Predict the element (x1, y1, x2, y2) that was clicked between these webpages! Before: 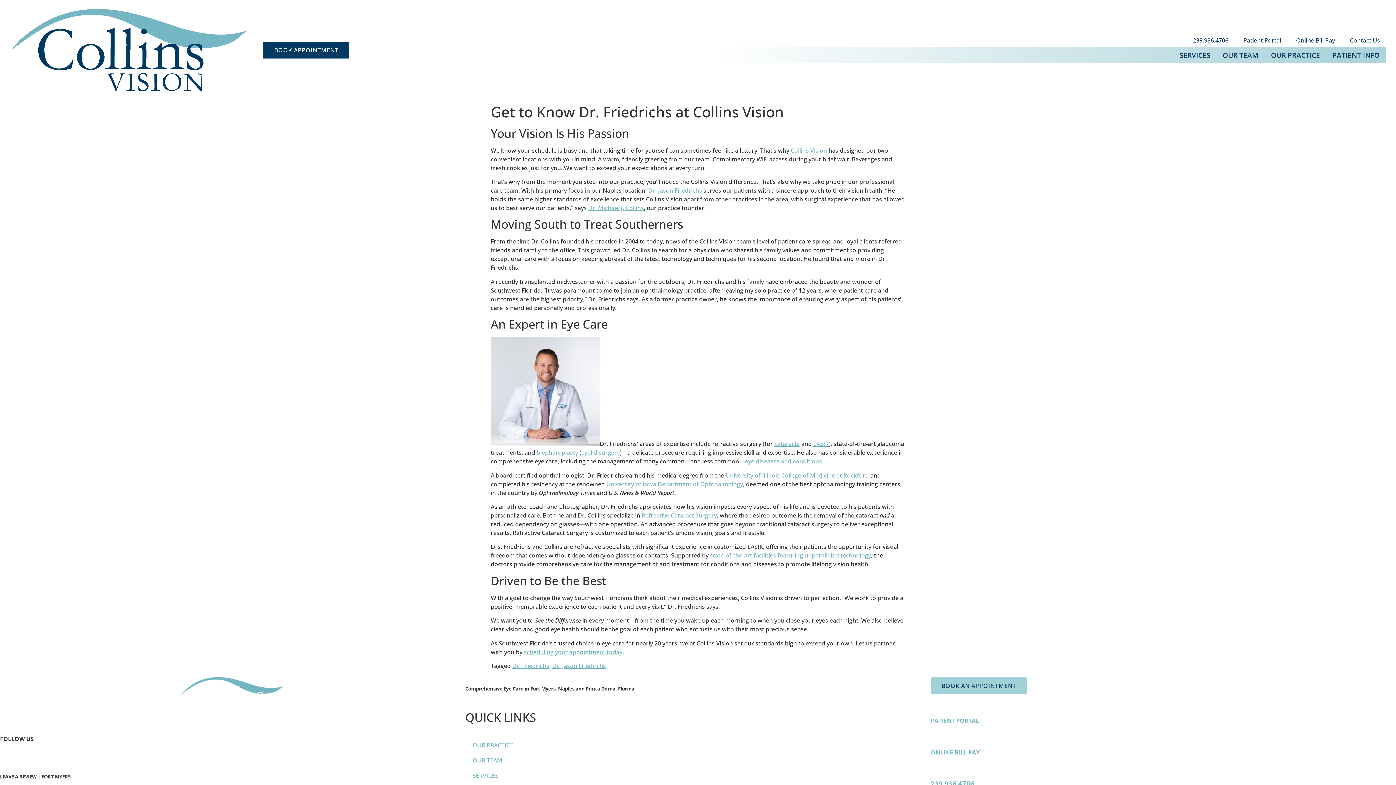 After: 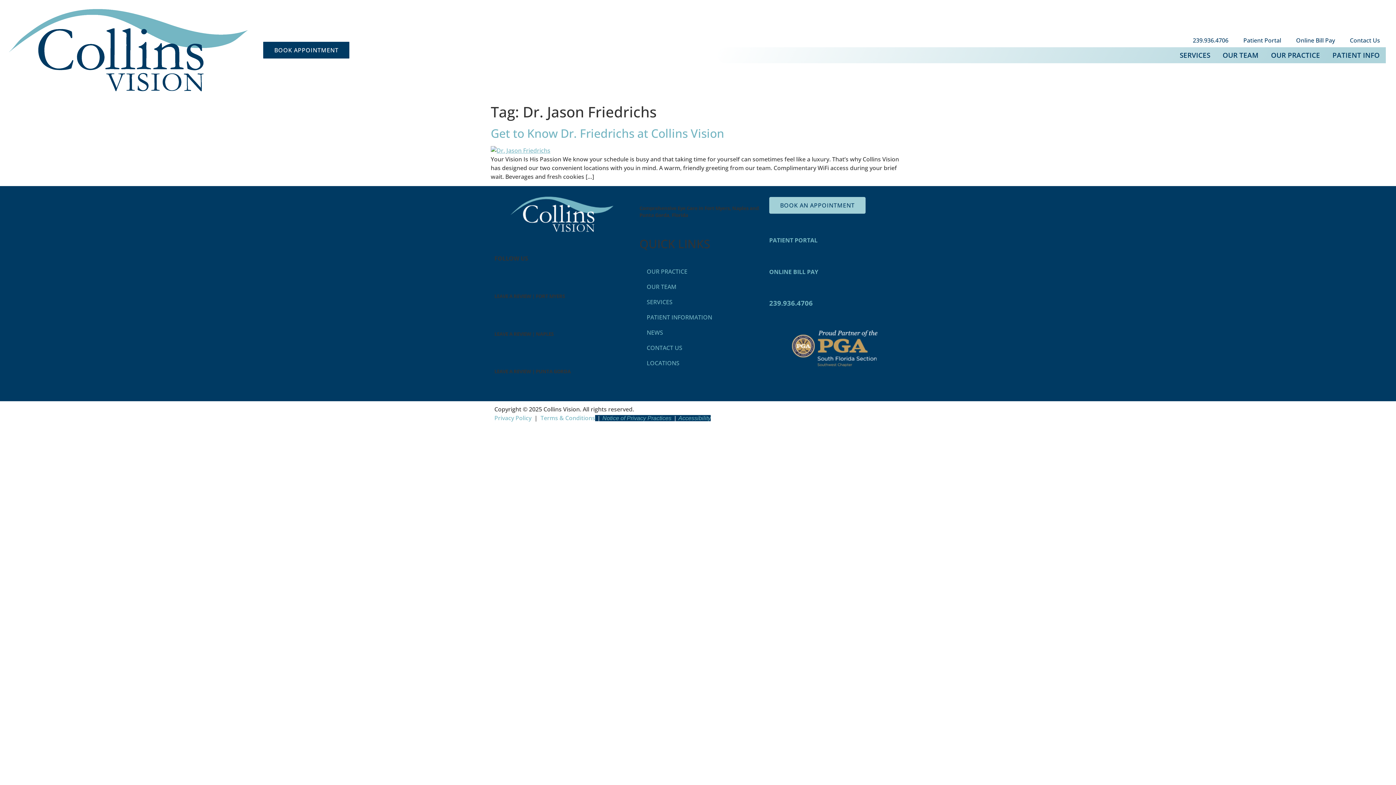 Action: label: Dr. Jason Friedrichs bbox: (552, 662, 606, 670)